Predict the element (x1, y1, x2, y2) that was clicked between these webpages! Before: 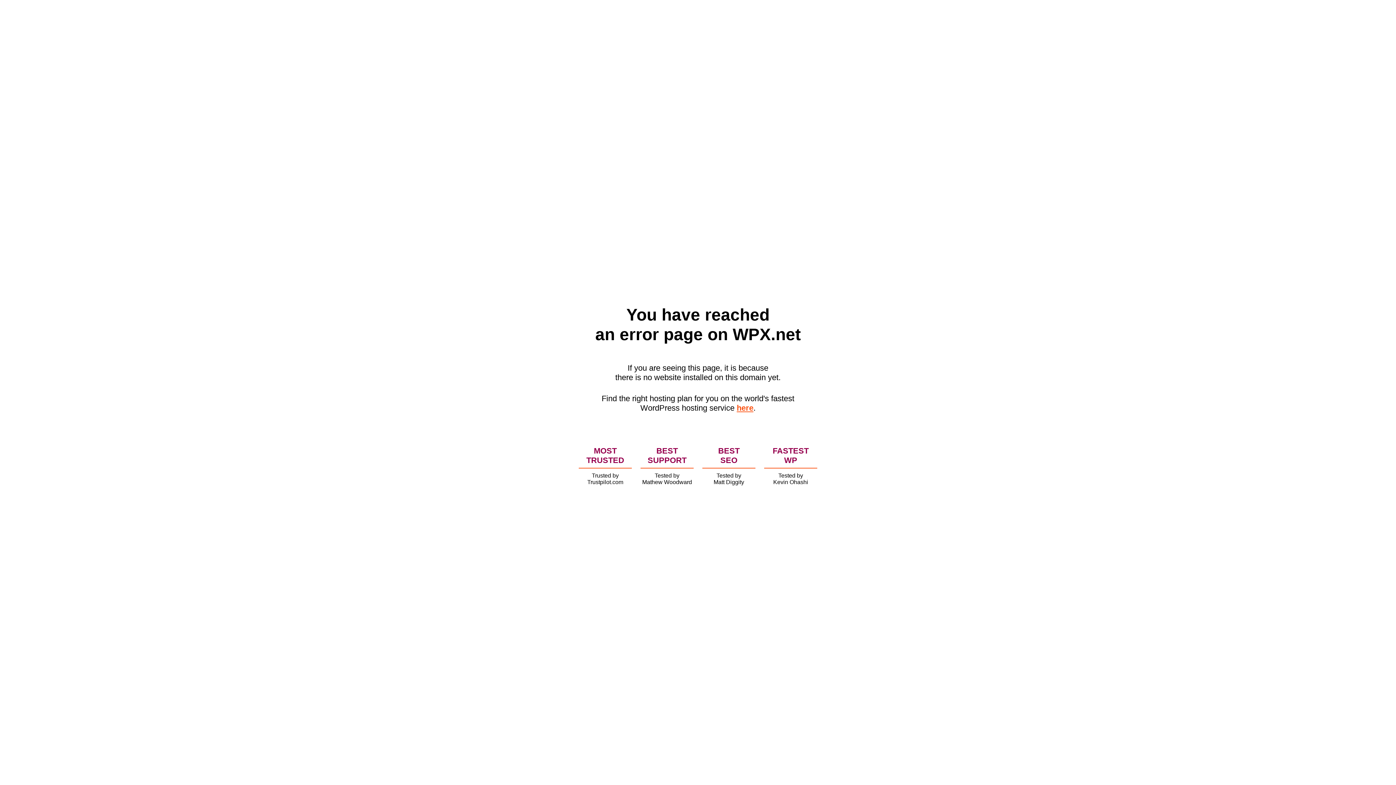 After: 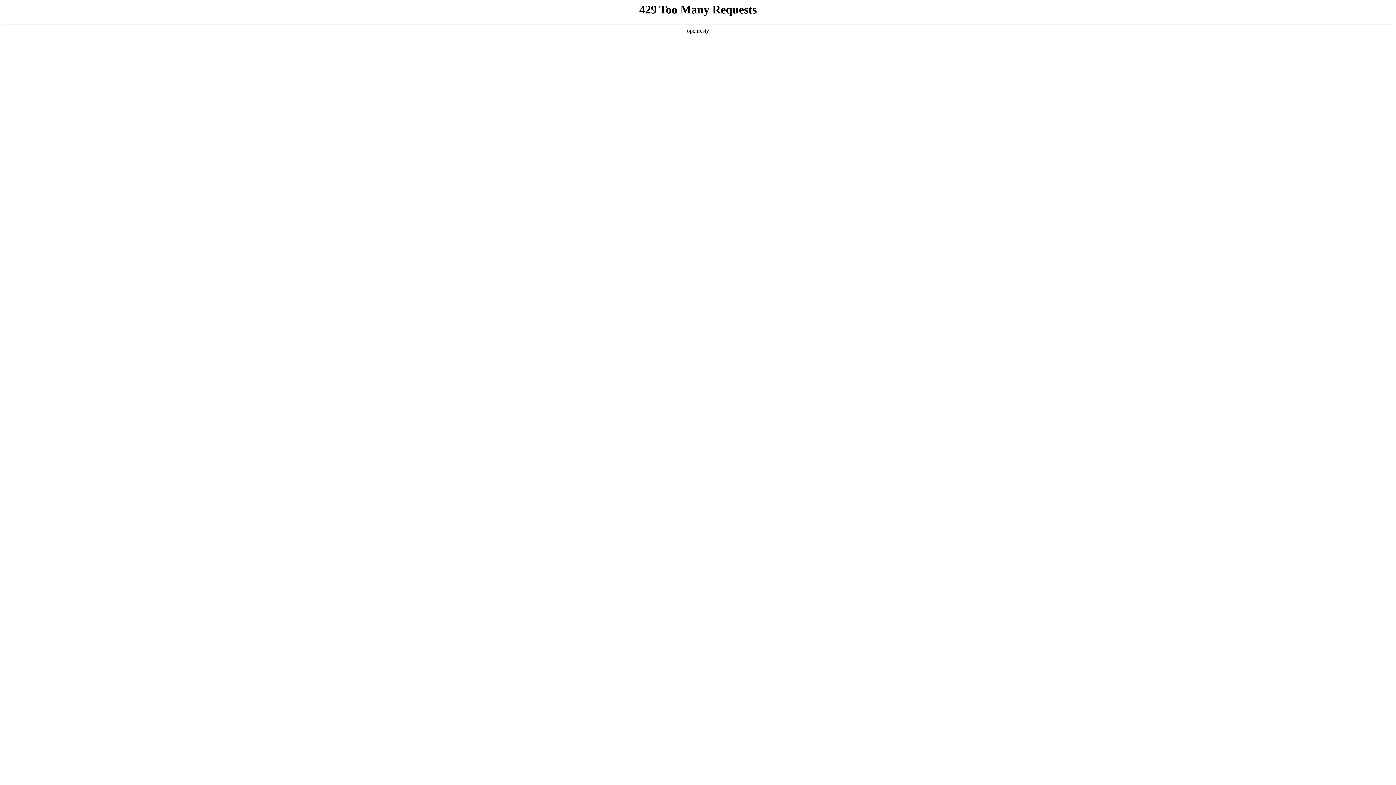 Action: bbox: (736, 403, 753, 412) label: here